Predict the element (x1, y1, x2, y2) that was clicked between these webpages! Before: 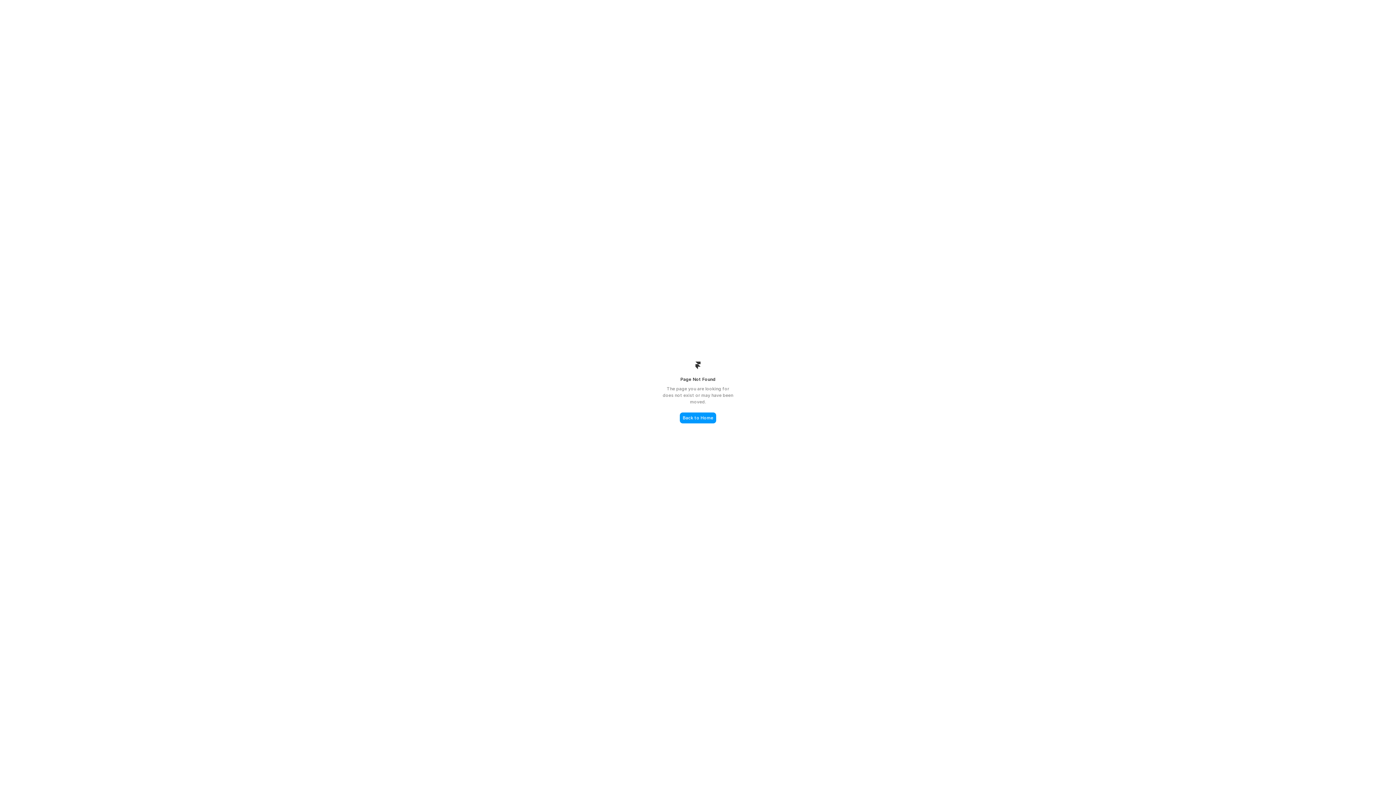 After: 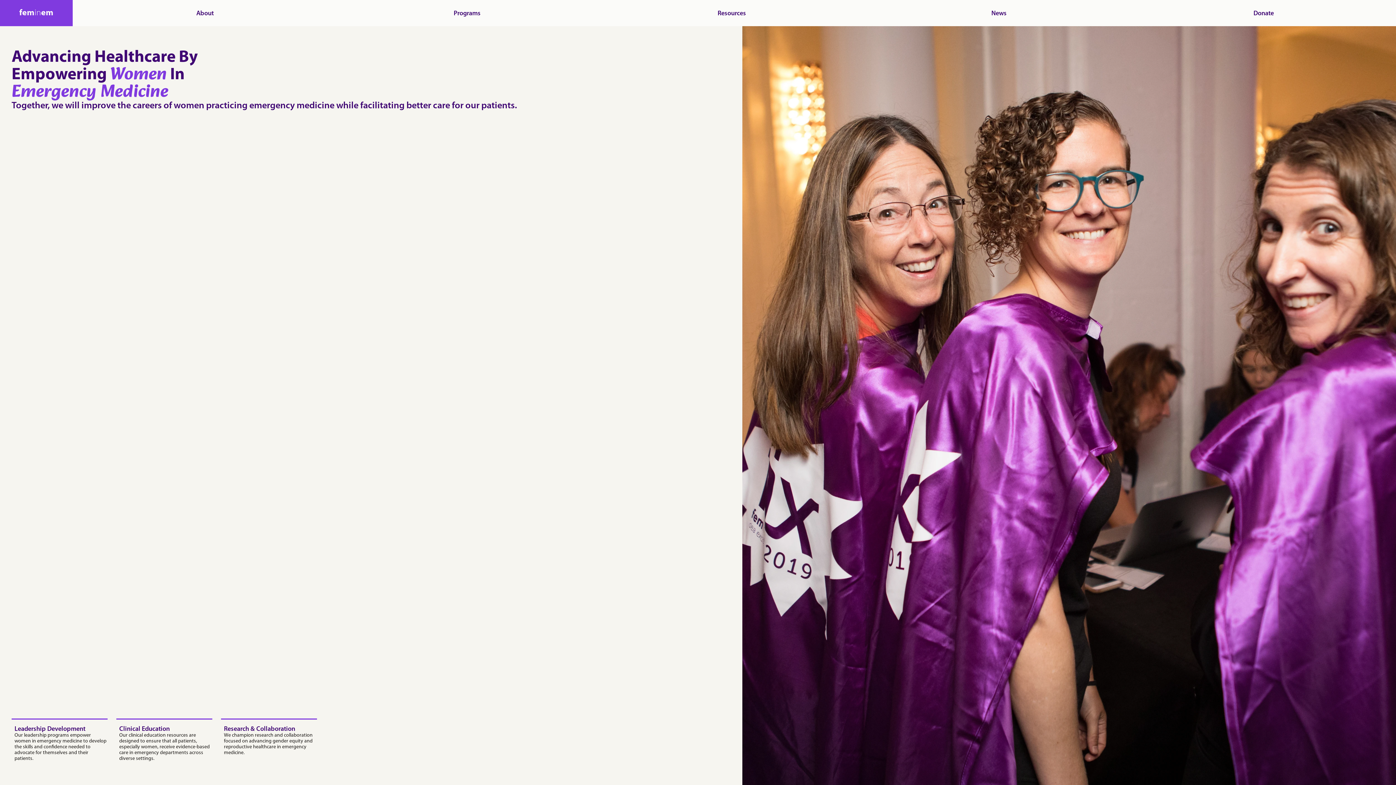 Action: bbox: (680, 412, 716, 423) label: Back to Home